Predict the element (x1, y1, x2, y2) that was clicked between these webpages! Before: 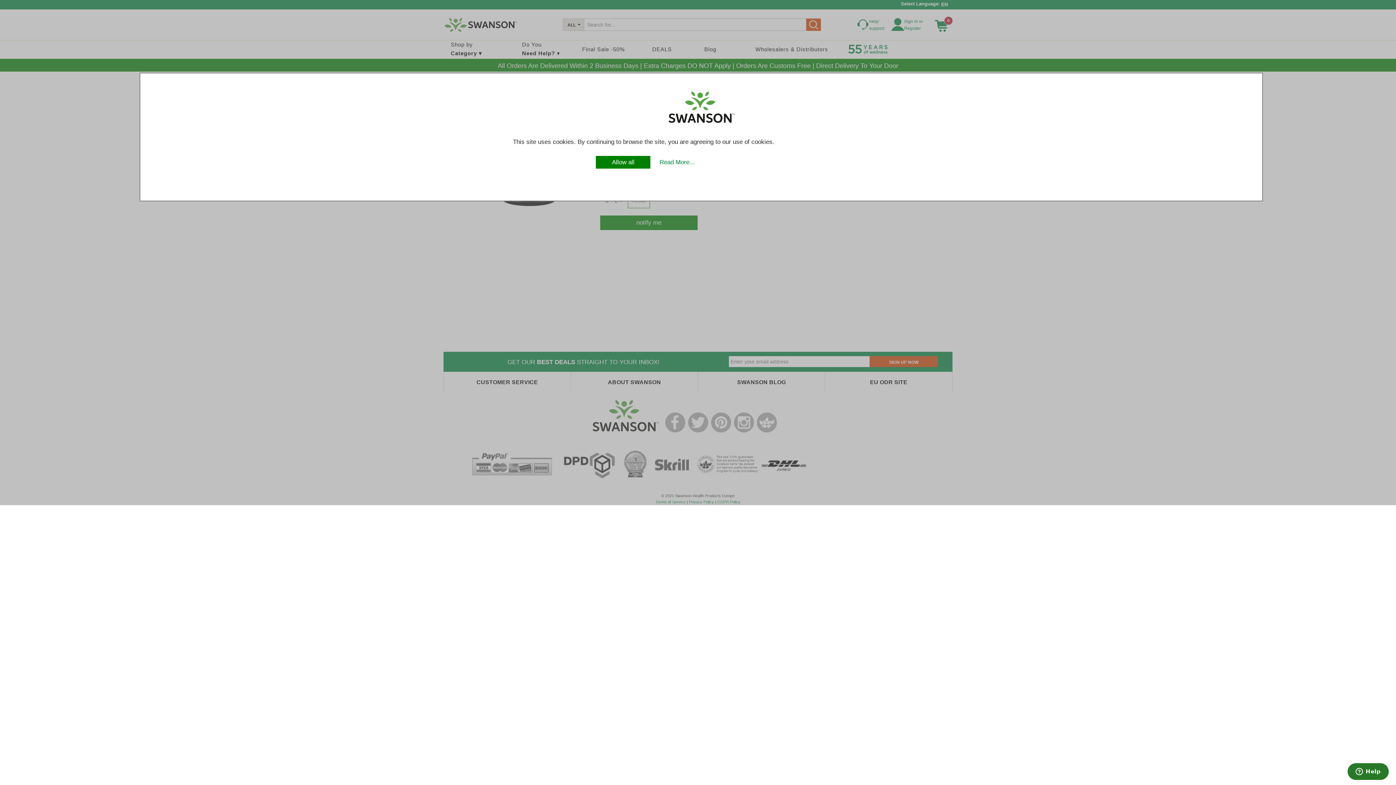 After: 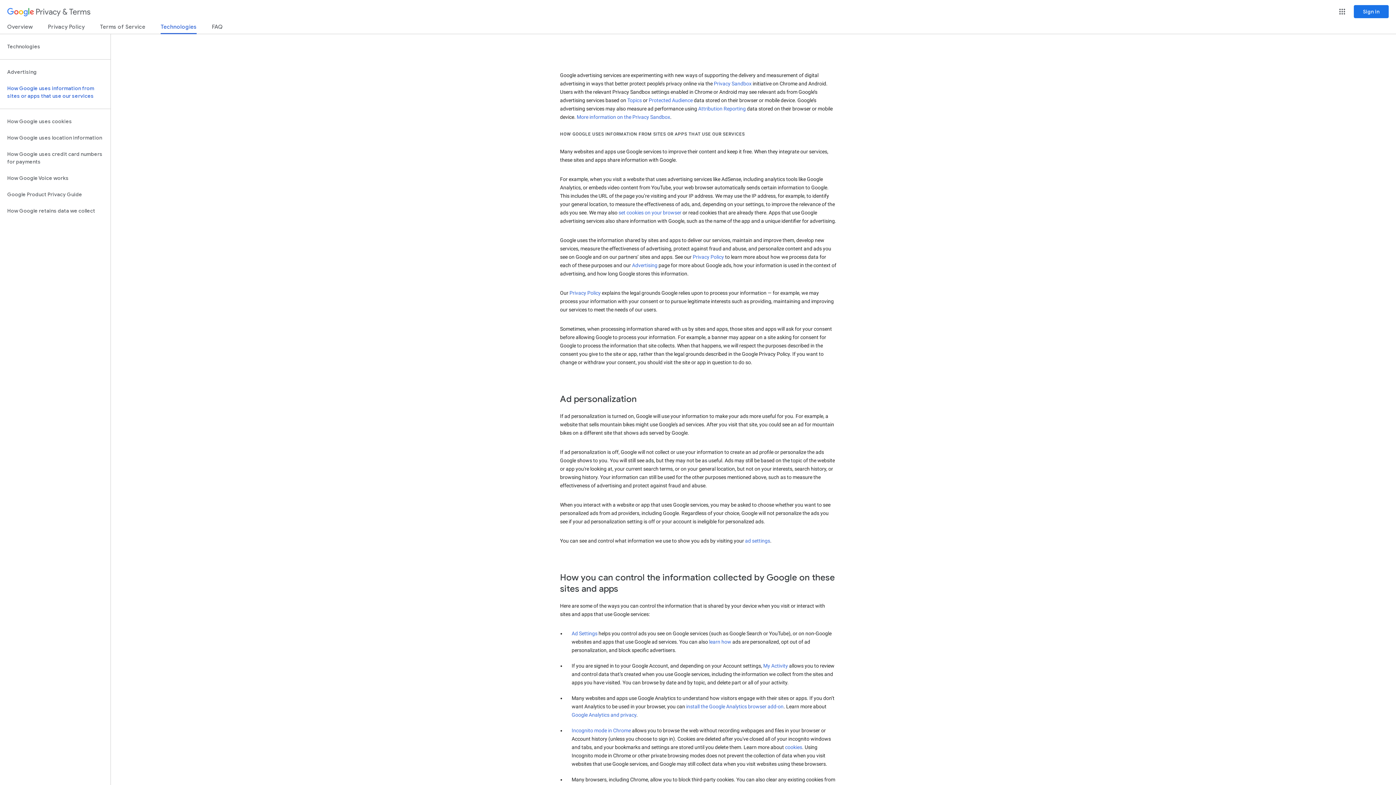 Action: label: Read More... bbox: (659, 158, 695, 165)